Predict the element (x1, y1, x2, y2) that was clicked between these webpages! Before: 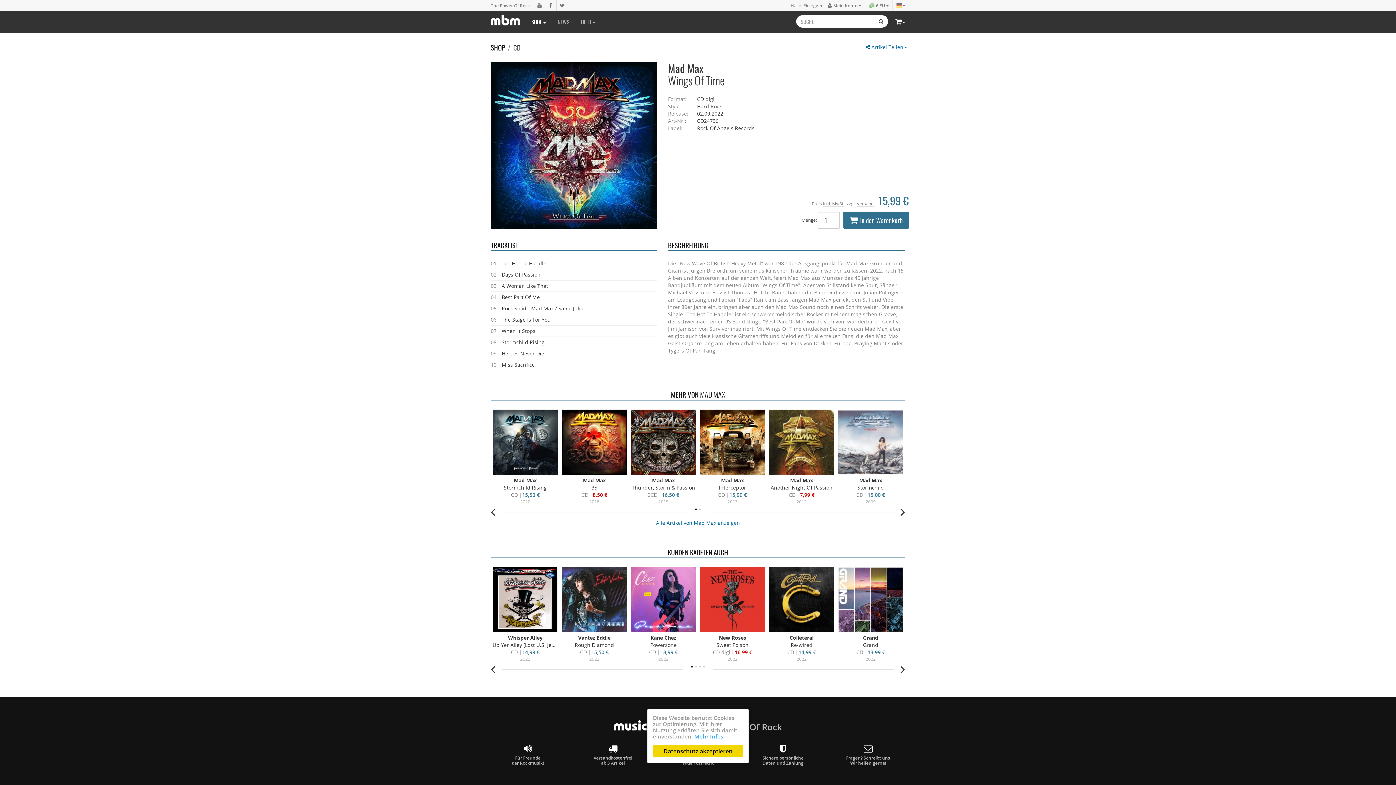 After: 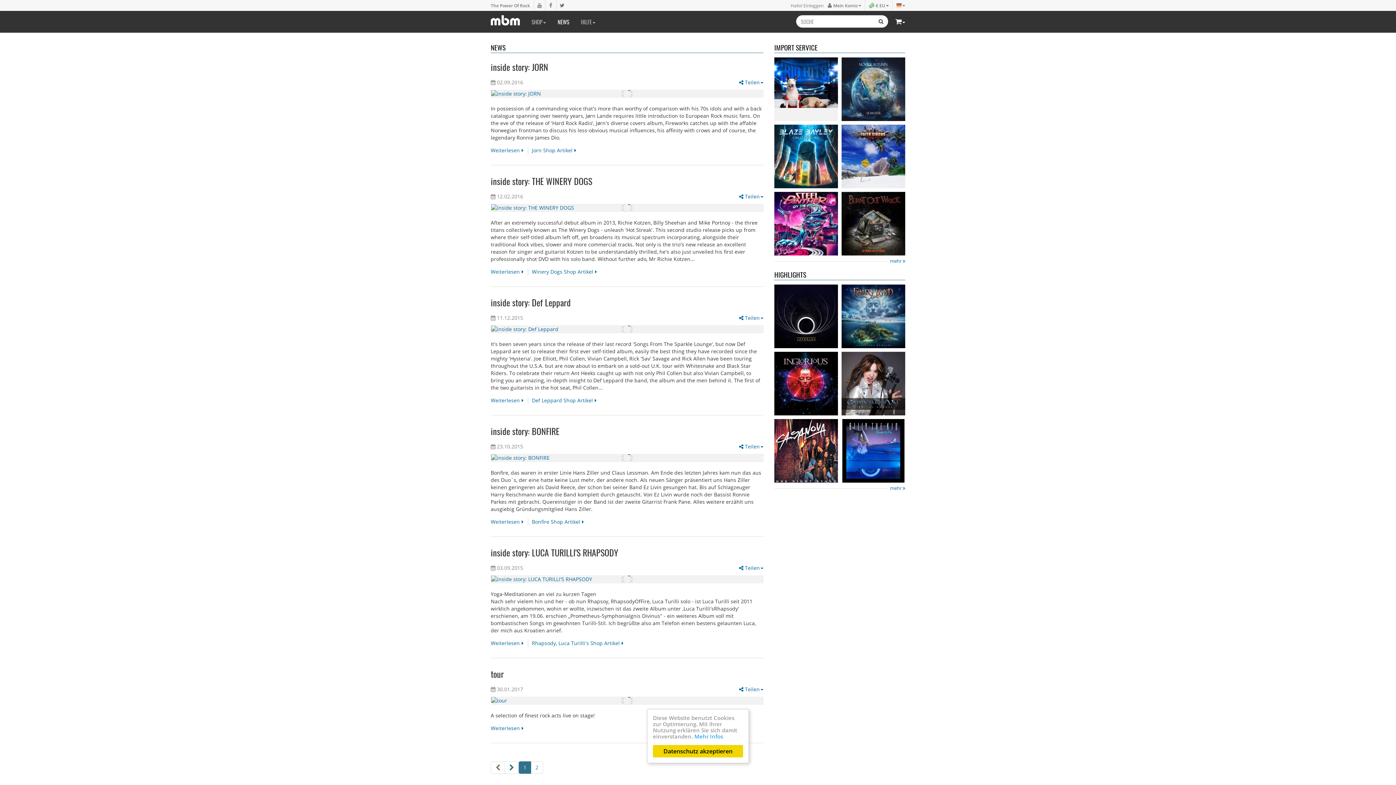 Action: bbox: (552, 10, 574, 33) label: NEWS